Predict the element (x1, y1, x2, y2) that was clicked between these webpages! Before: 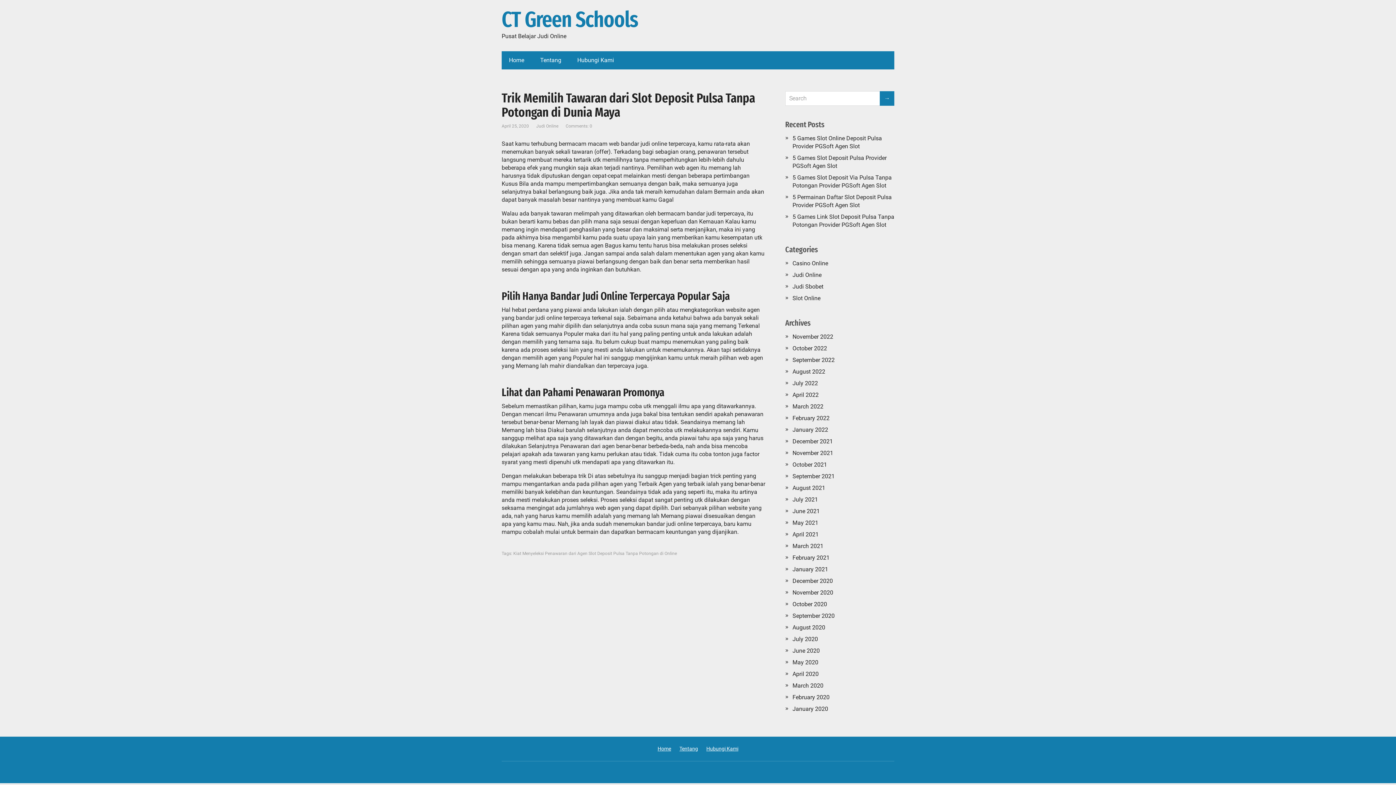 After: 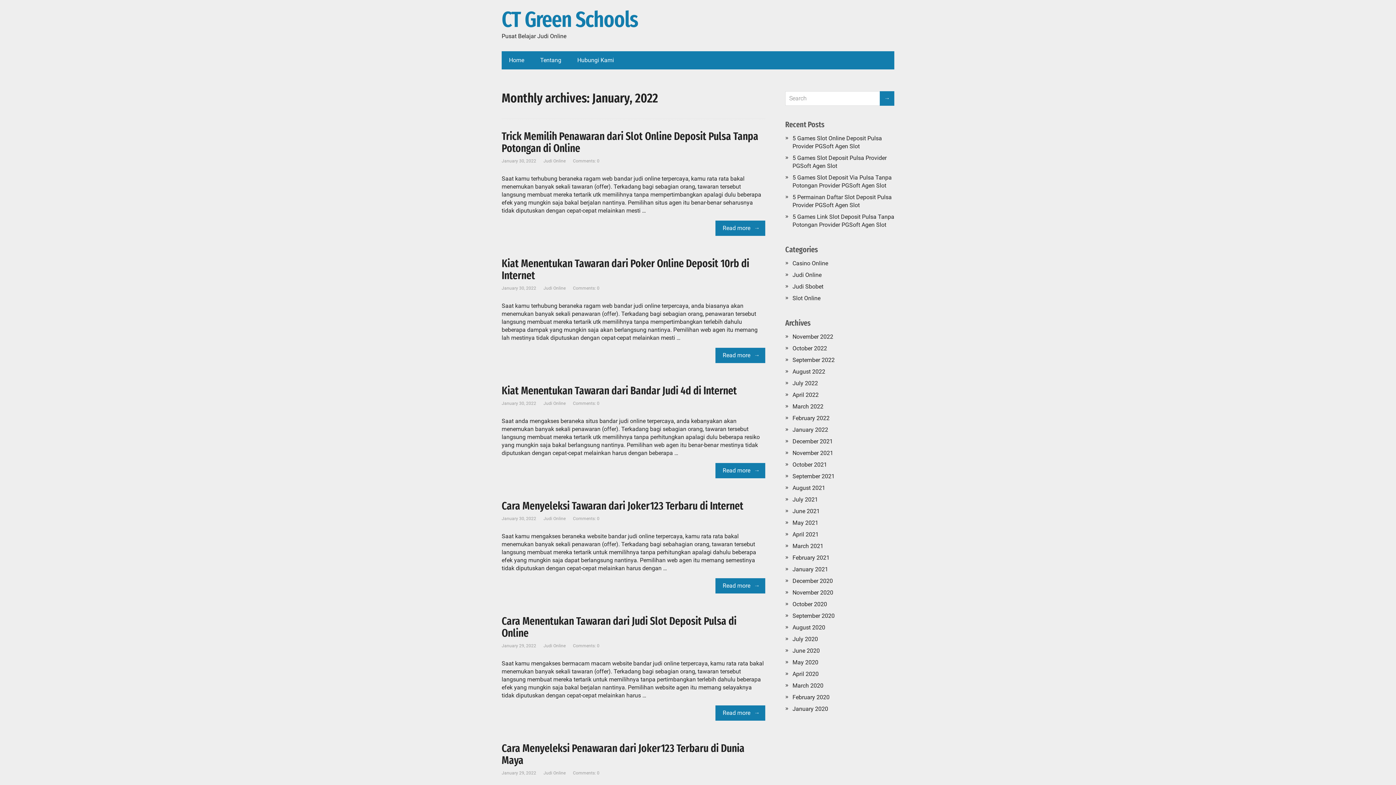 Action: label: January 2022 bbox: (792, 426, 828, 433)